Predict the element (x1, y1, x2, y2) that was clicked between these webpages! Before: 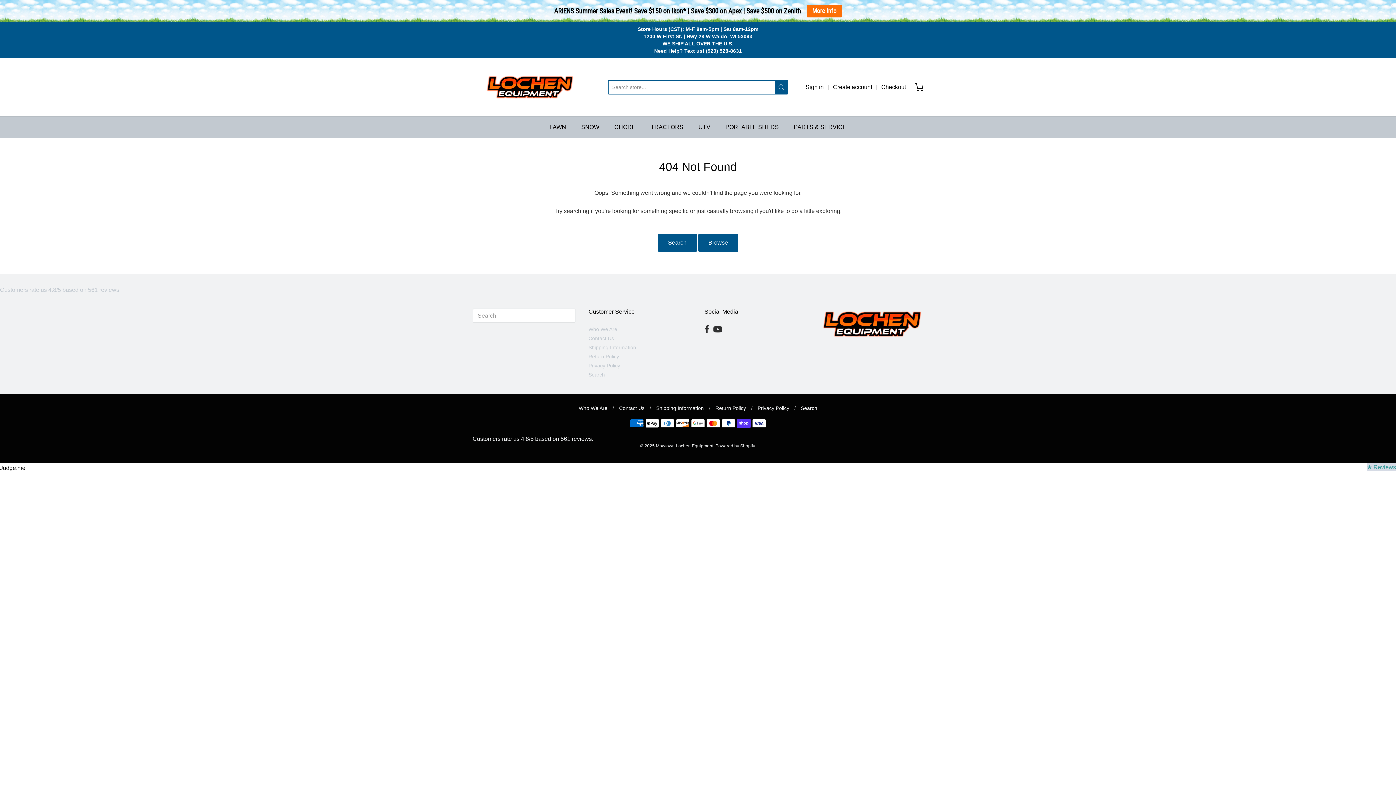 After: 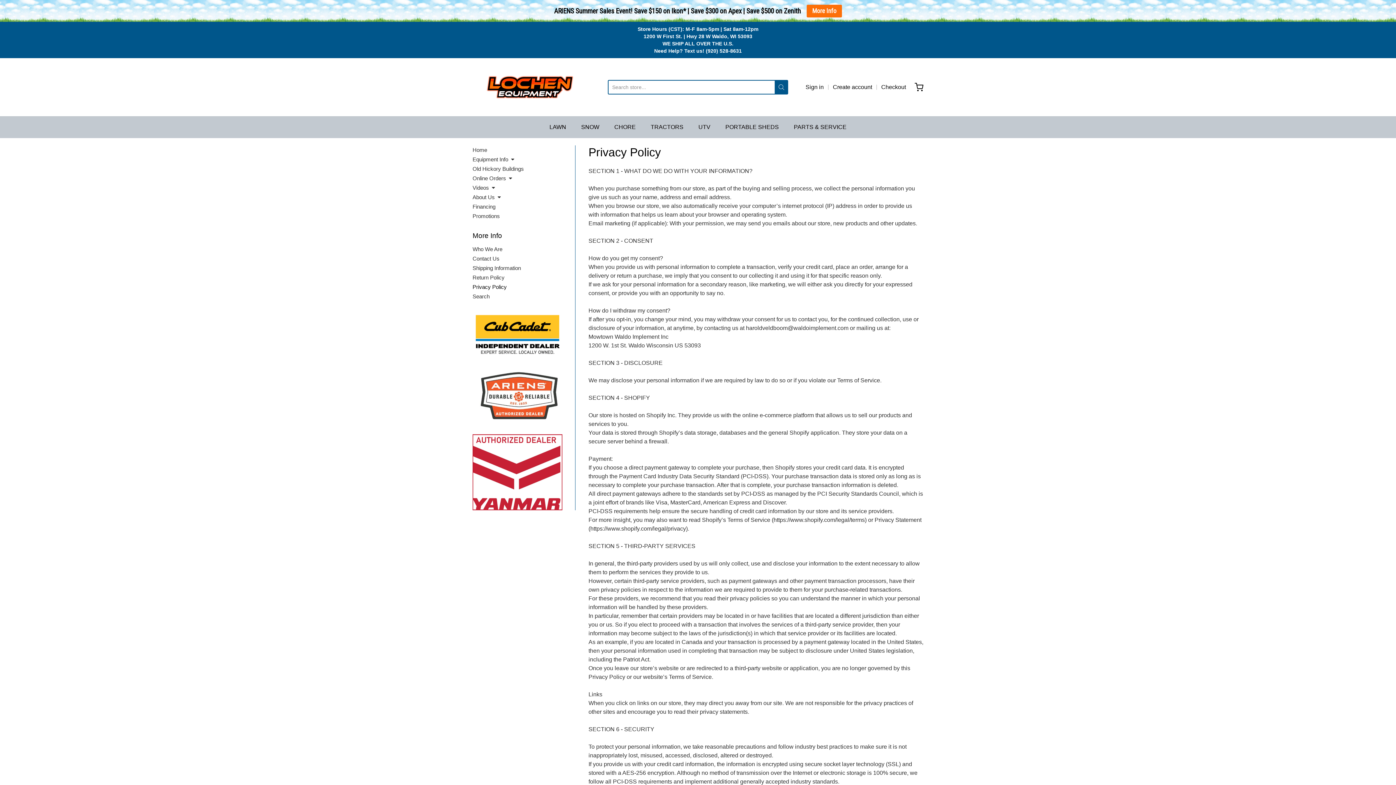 Action: bbox: (757, 405, 789, 411) label: Privacy Policy